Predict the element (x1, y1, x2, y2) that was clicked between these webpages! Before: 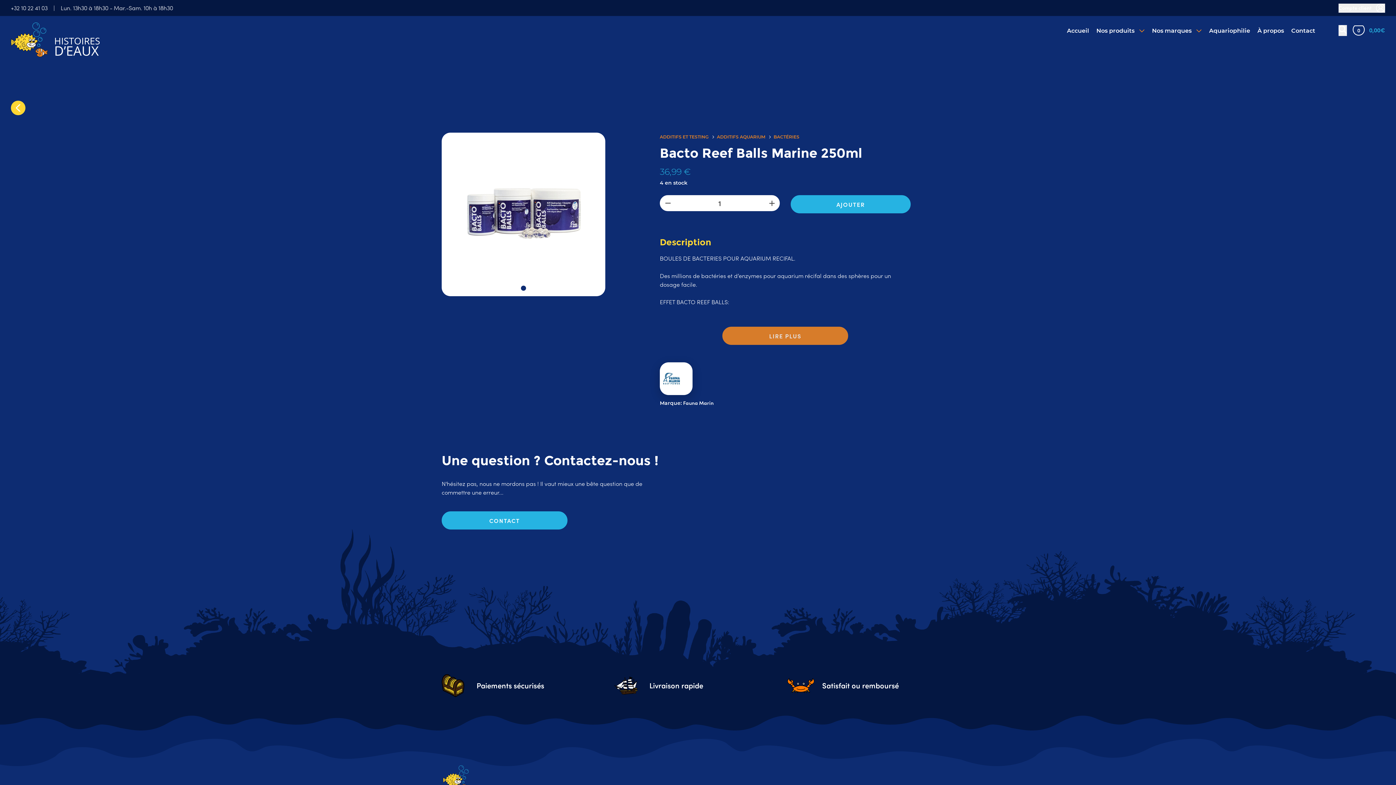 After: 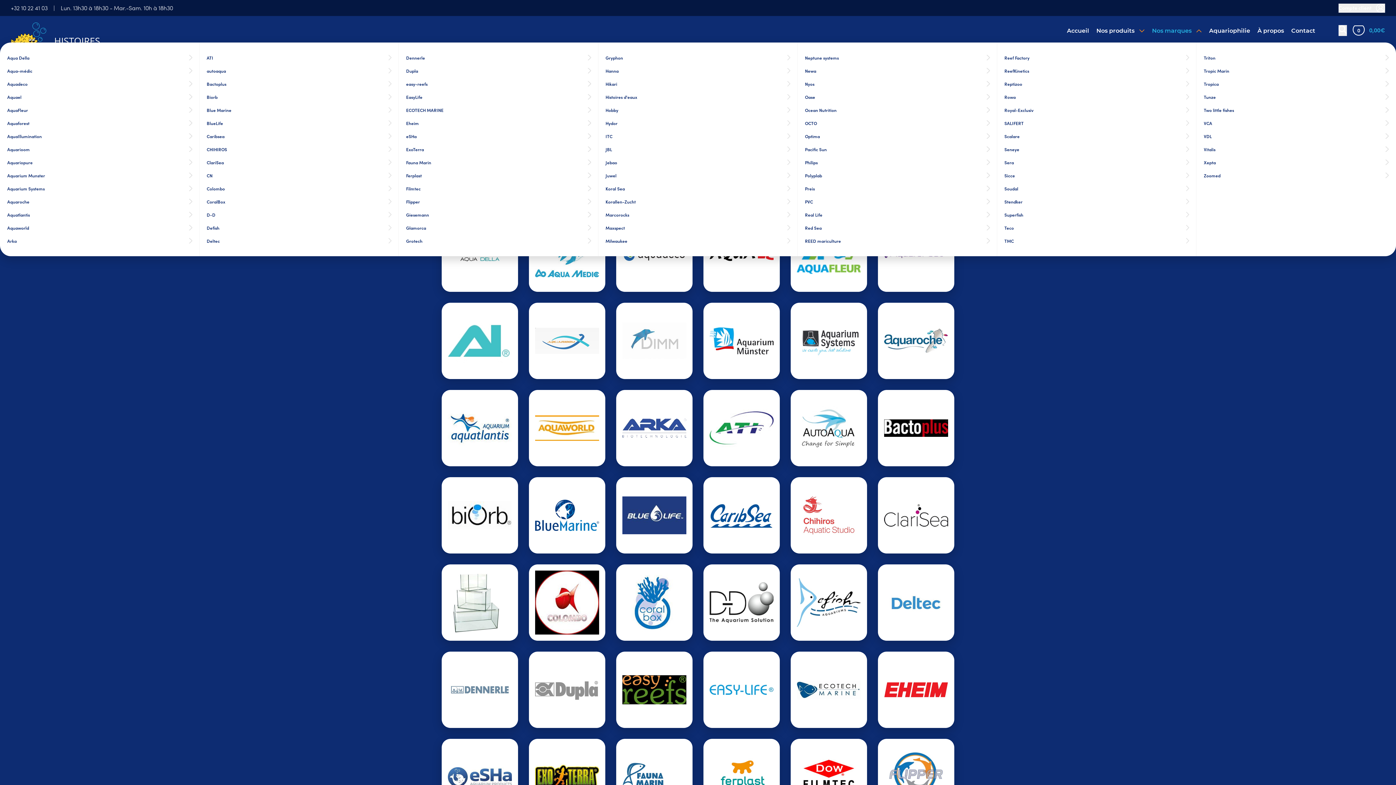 Action: bbox: (1152, 27, 1202, 34) label: Nos marques 